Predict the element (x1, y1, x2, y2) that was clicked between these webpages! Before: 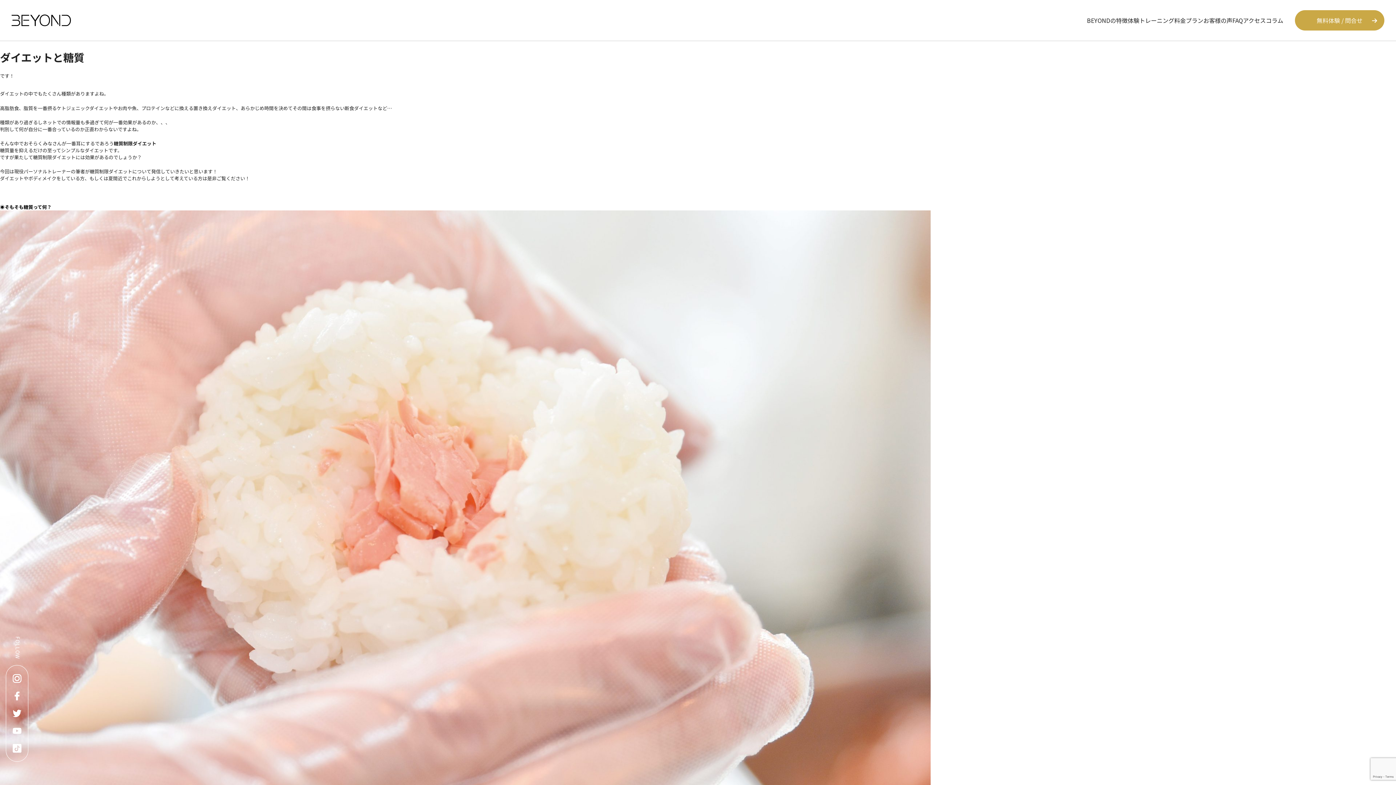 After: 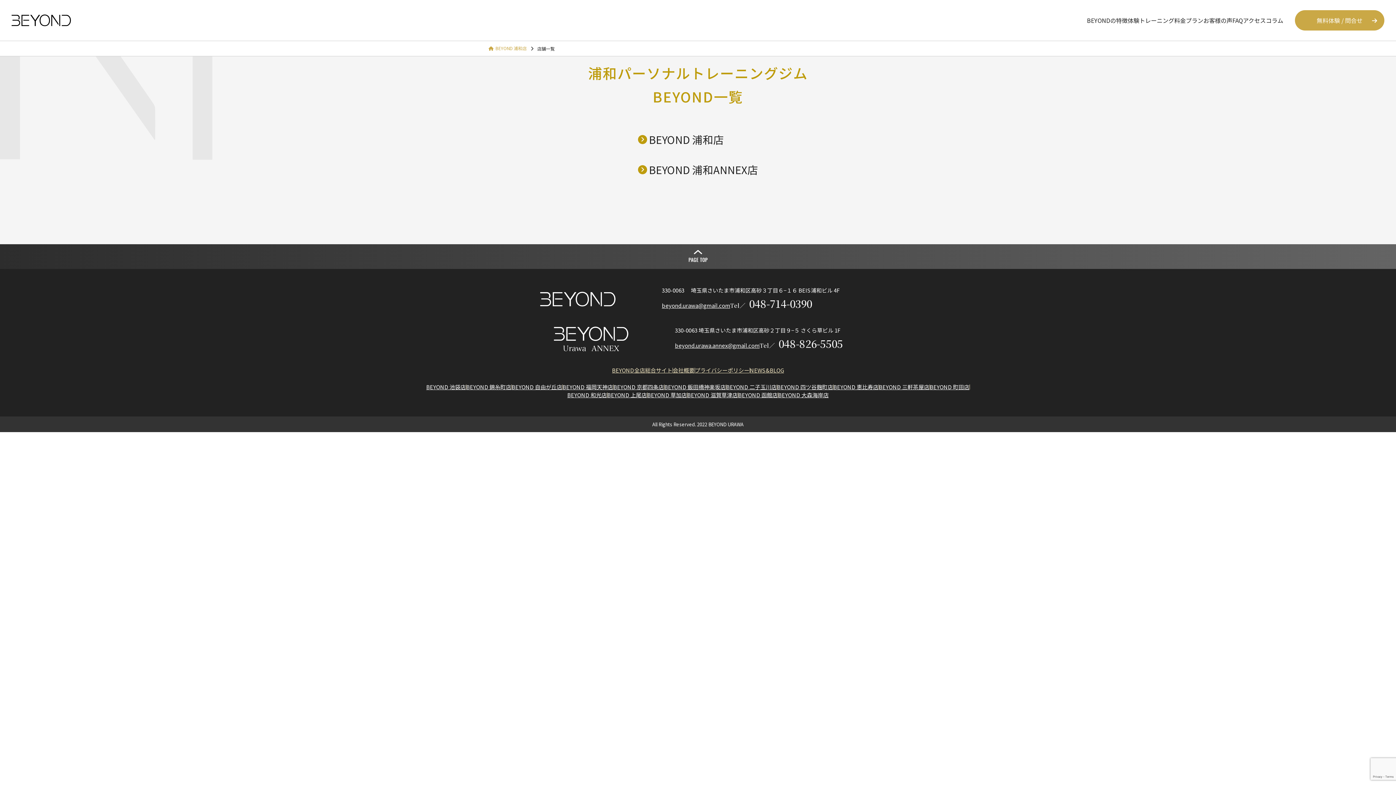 Action: bbox: (1243, 16, 1266, 24) label: アクセス